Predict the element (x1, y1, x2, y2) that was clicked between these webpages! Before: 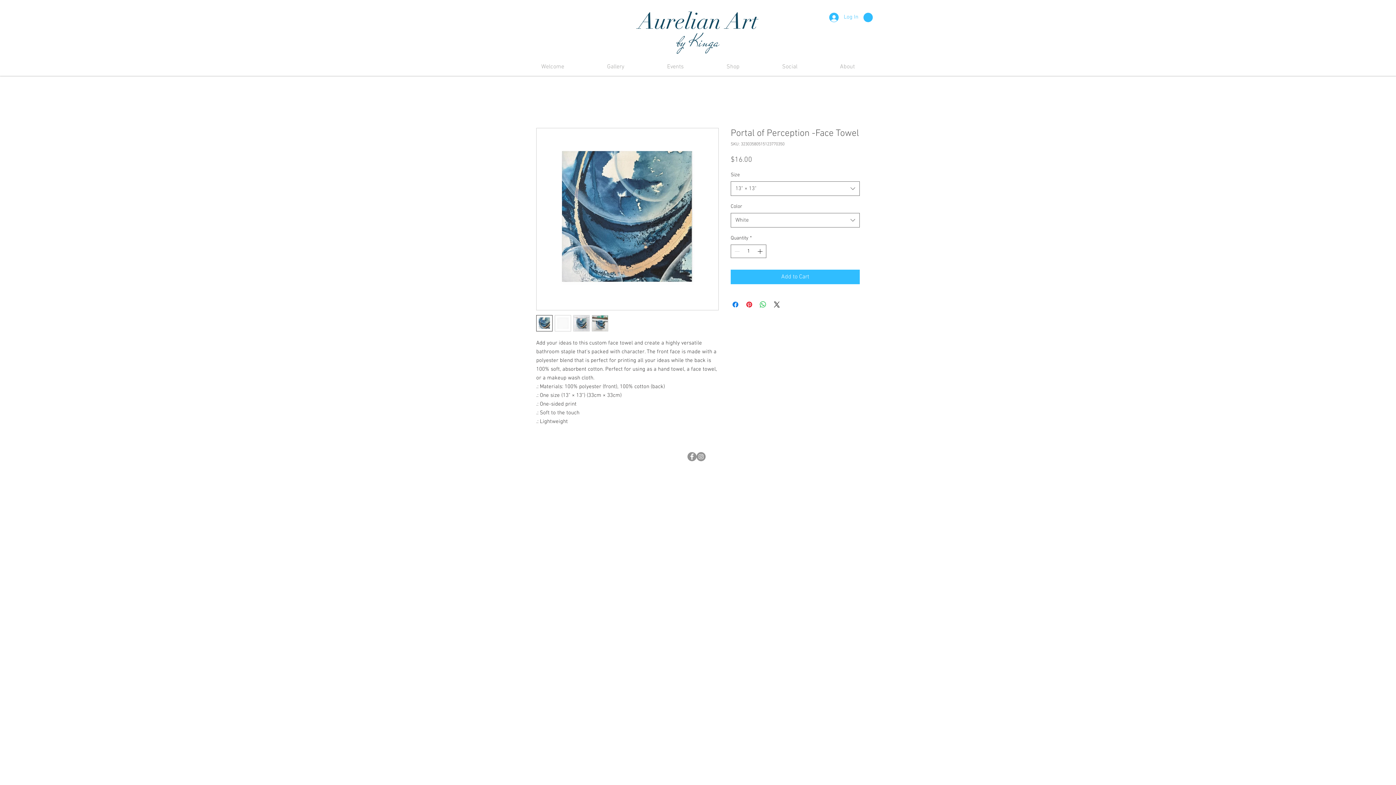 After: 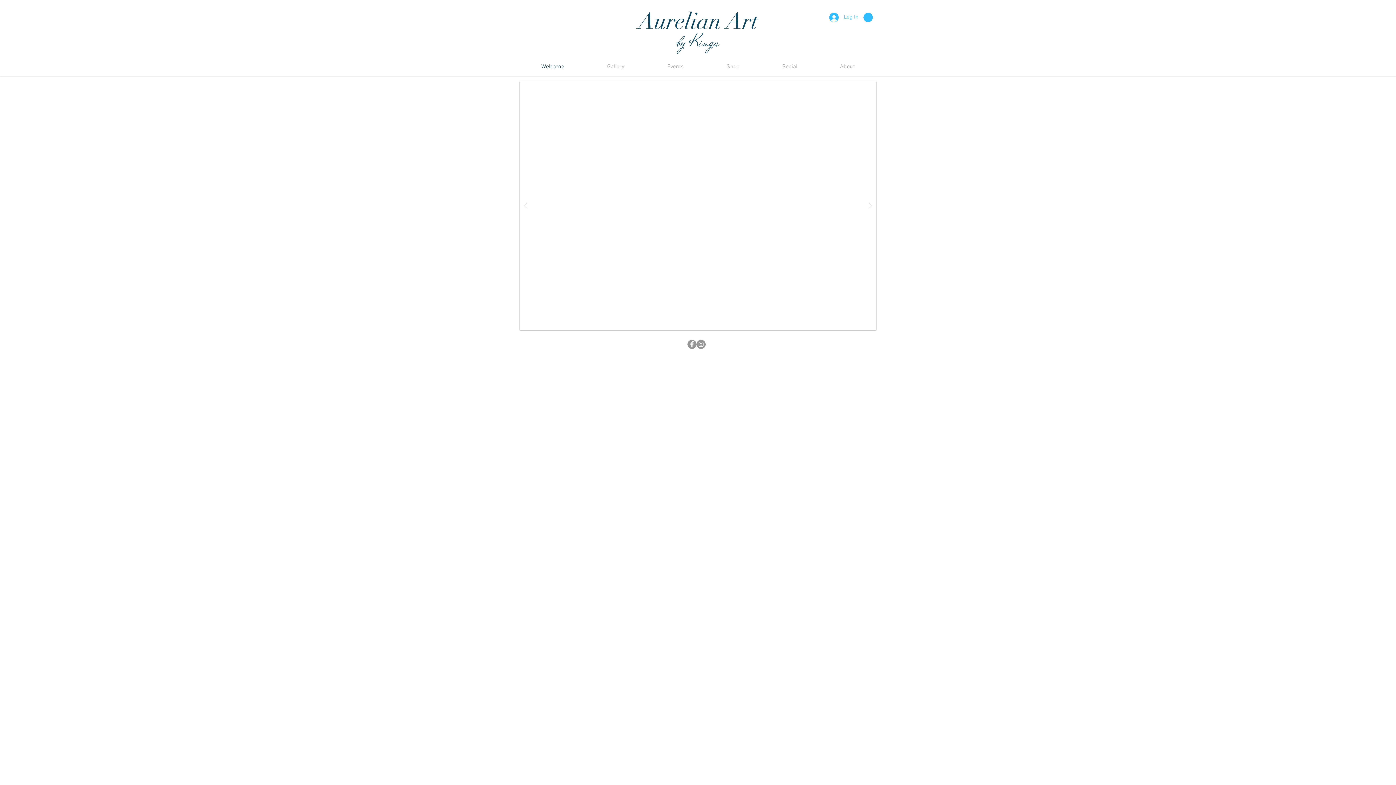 Action: label: Aurelian Art bbox: (638, 7, 758, 35)